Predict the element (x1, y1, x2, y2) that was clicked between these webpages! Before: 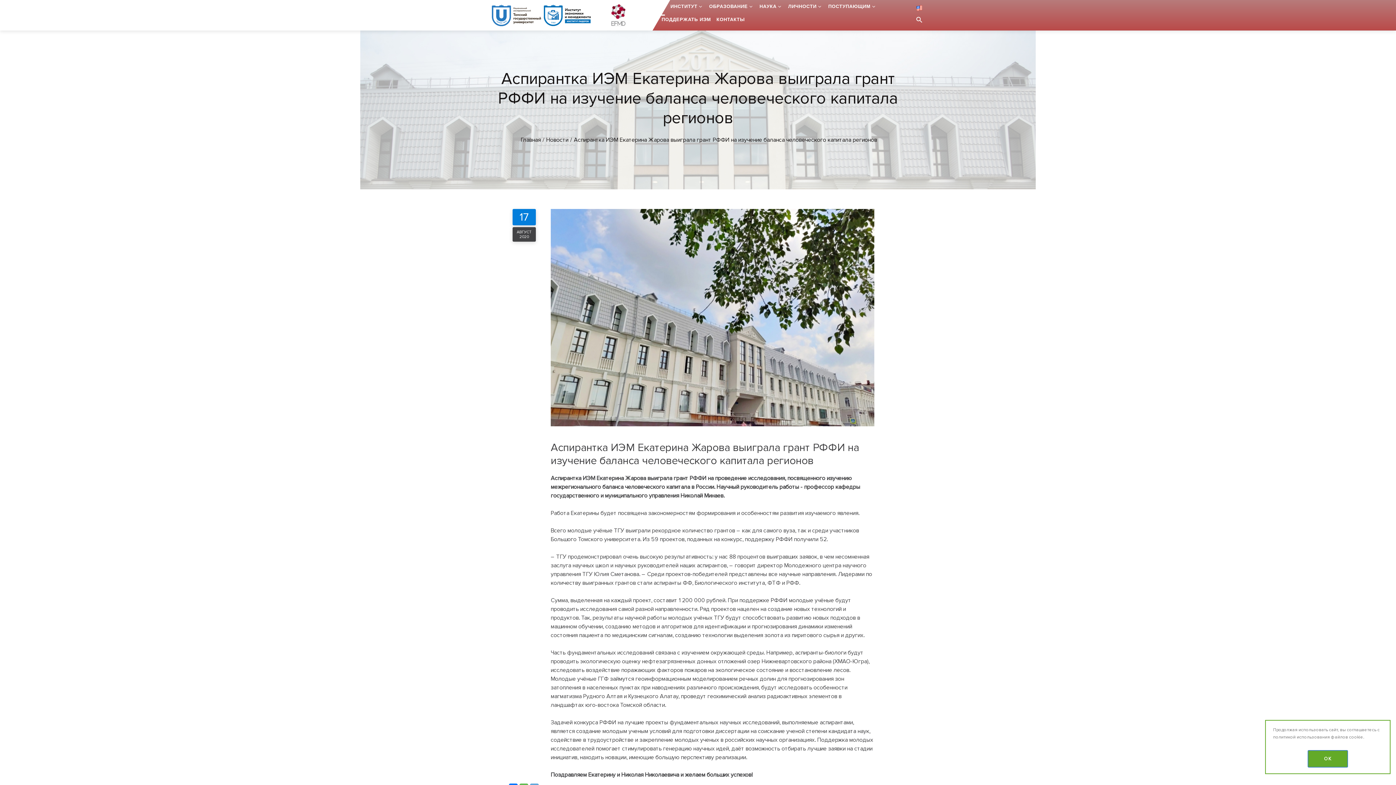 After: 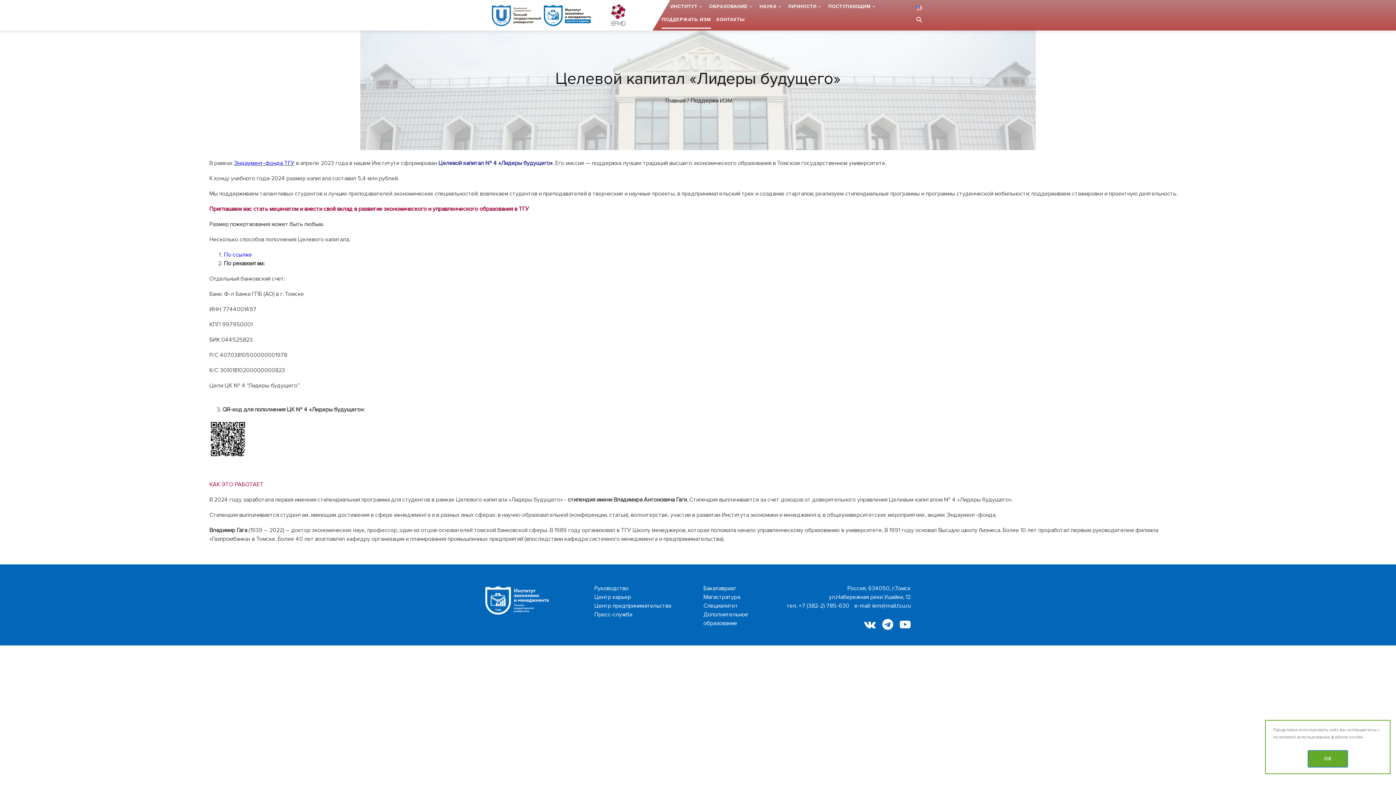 Action: bbox: (661, 13, 711, 26) label: ПОДДЕРЖАТЬ ИЭМ